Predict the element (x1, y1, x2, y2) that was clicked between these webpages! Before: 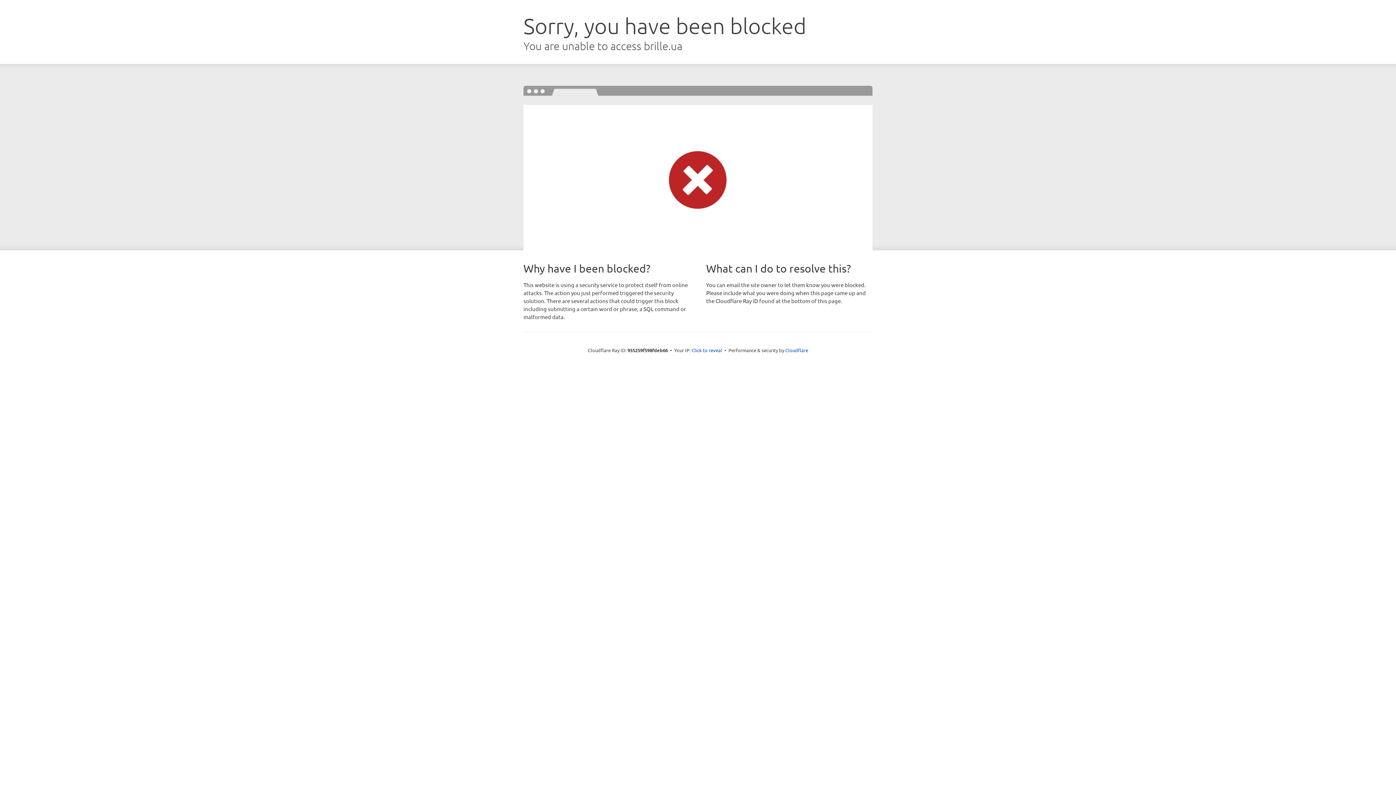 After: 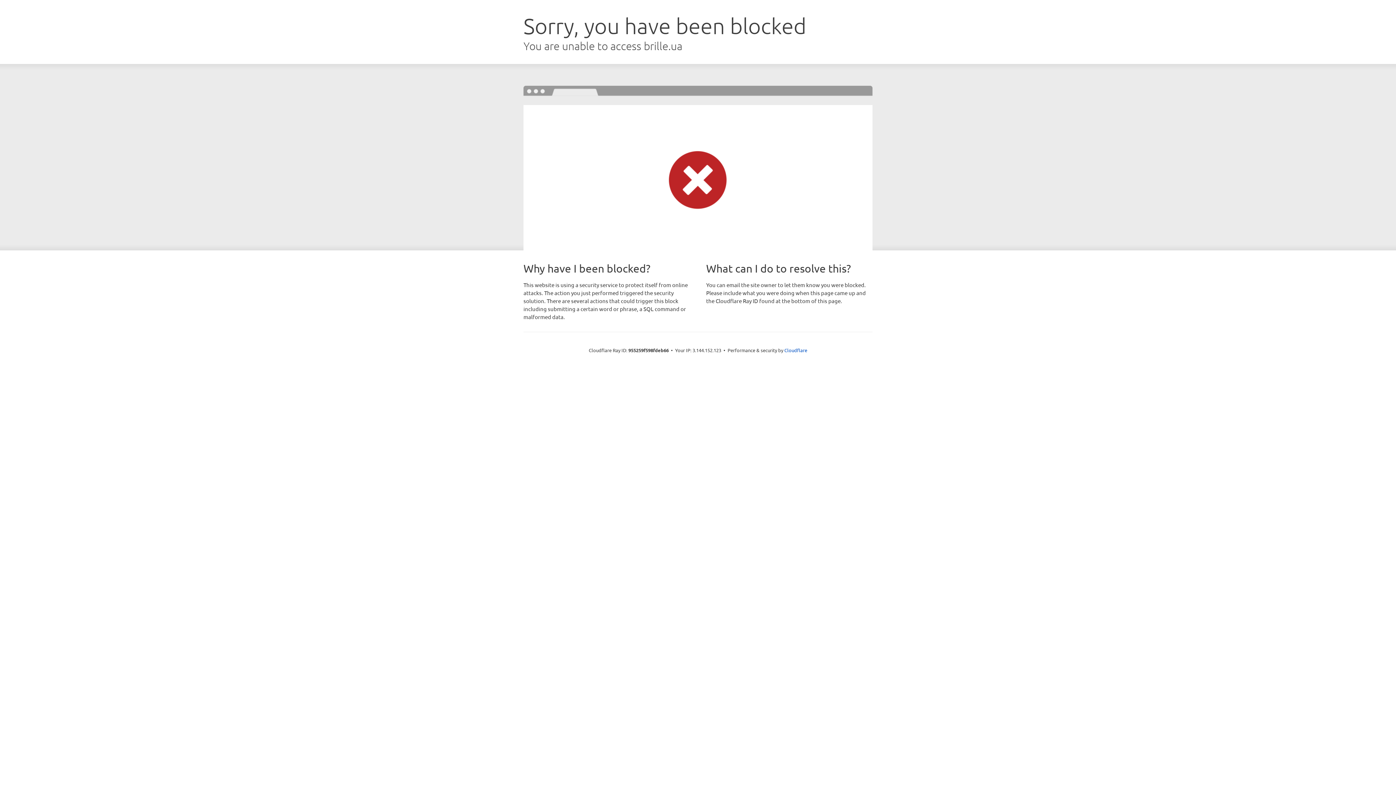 Action: label: Click to reveal bbox: (691, 346, 722, 353)